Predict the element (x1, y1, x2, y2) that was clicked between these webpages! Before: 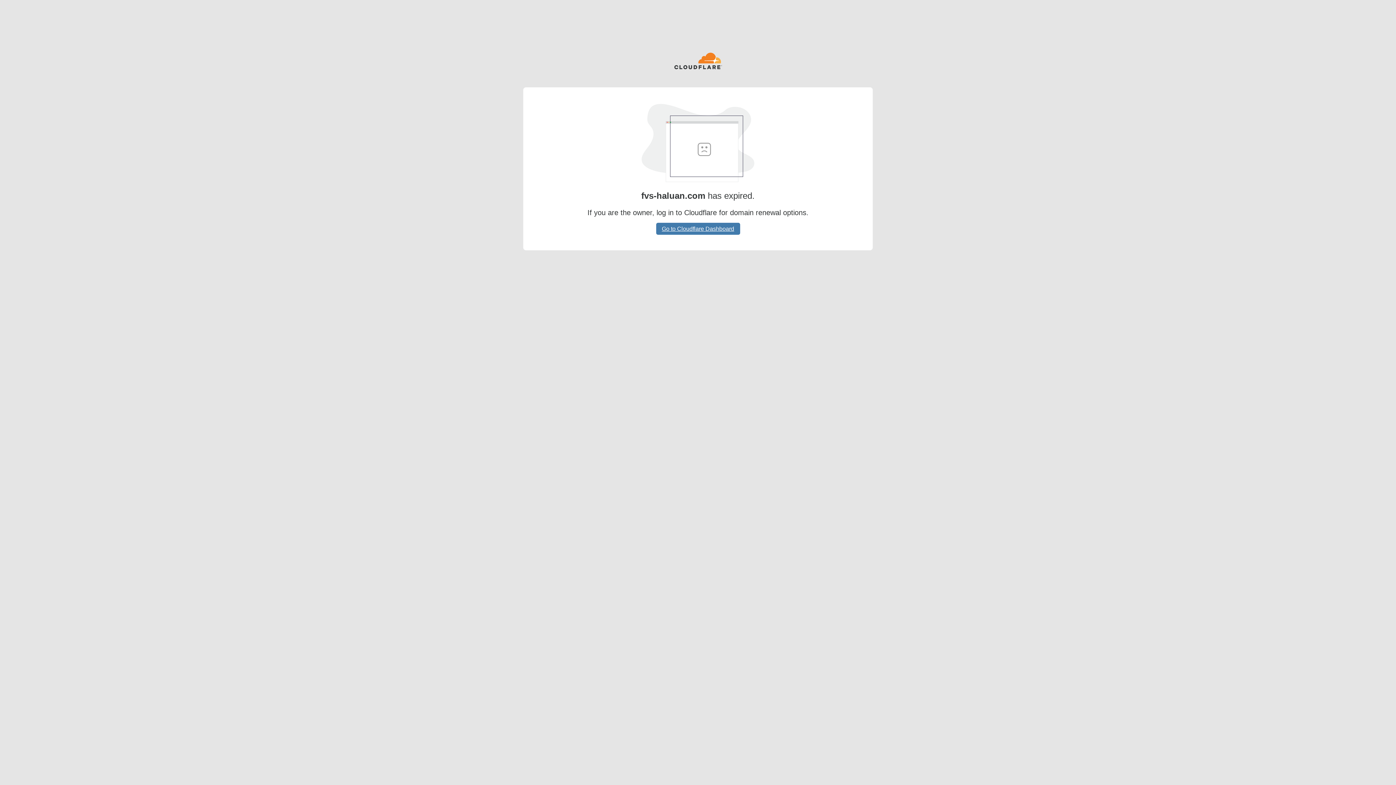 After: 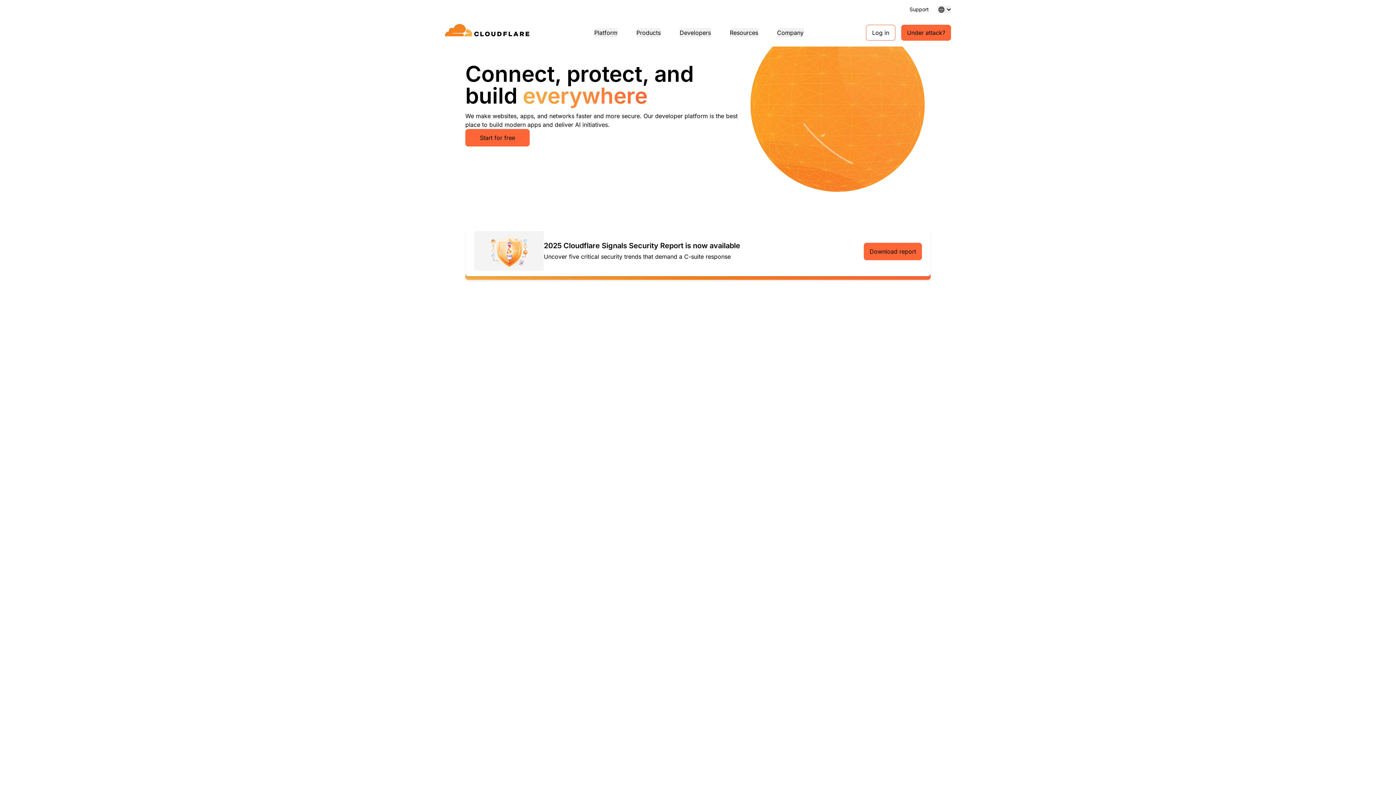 Action: bbox: (674, 52, 722, 70)